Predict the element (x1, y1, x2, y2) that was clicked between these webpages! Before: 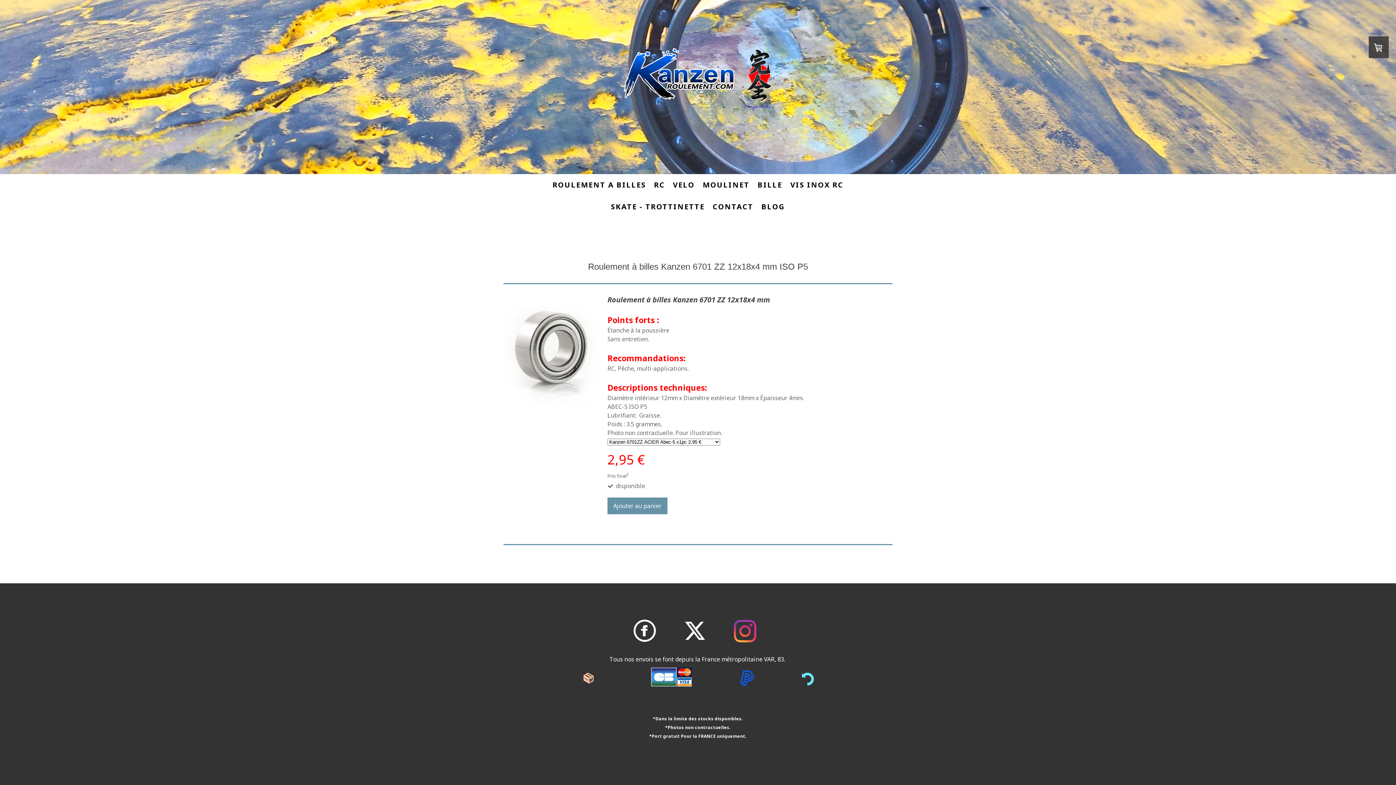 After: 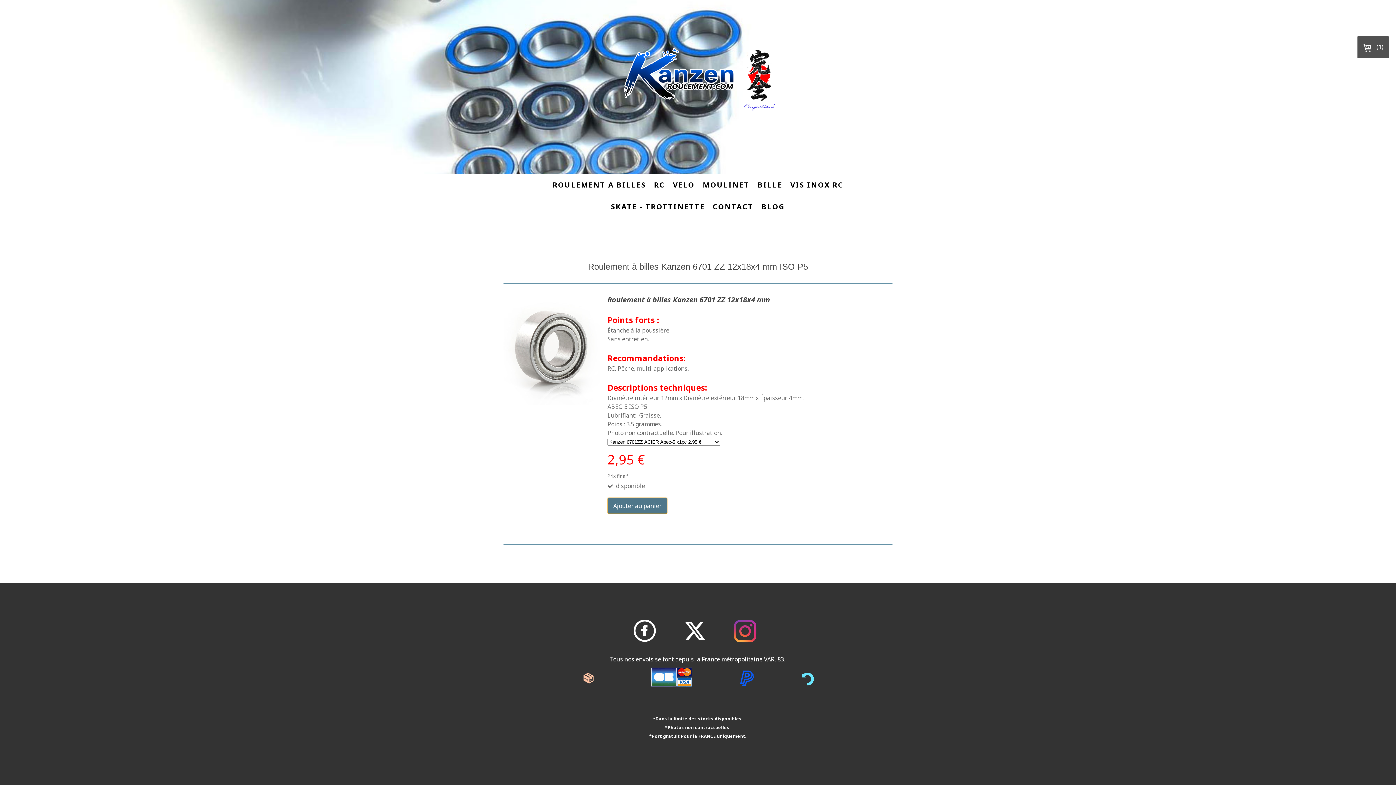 Action: bbox: (607, 497, 667, 514) label: Ajouter au panier